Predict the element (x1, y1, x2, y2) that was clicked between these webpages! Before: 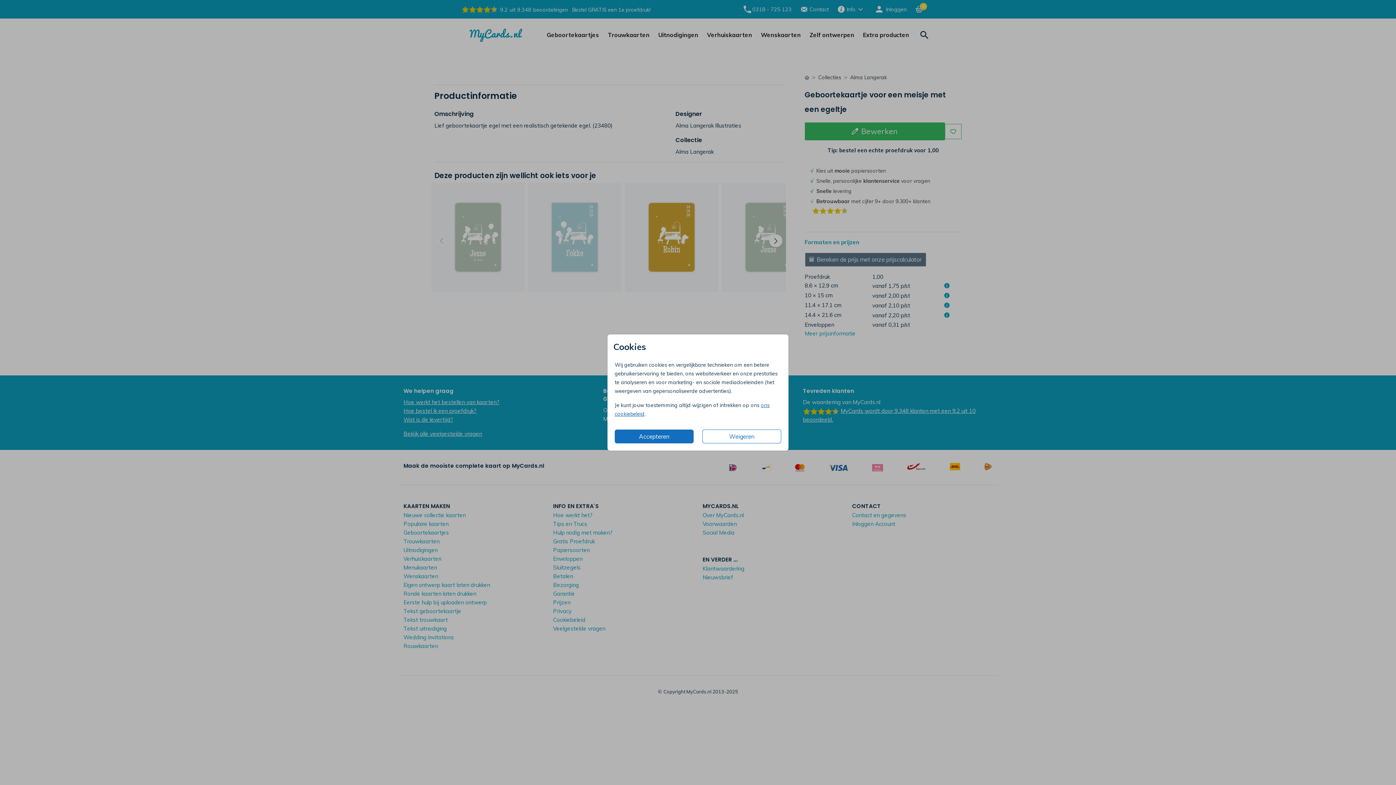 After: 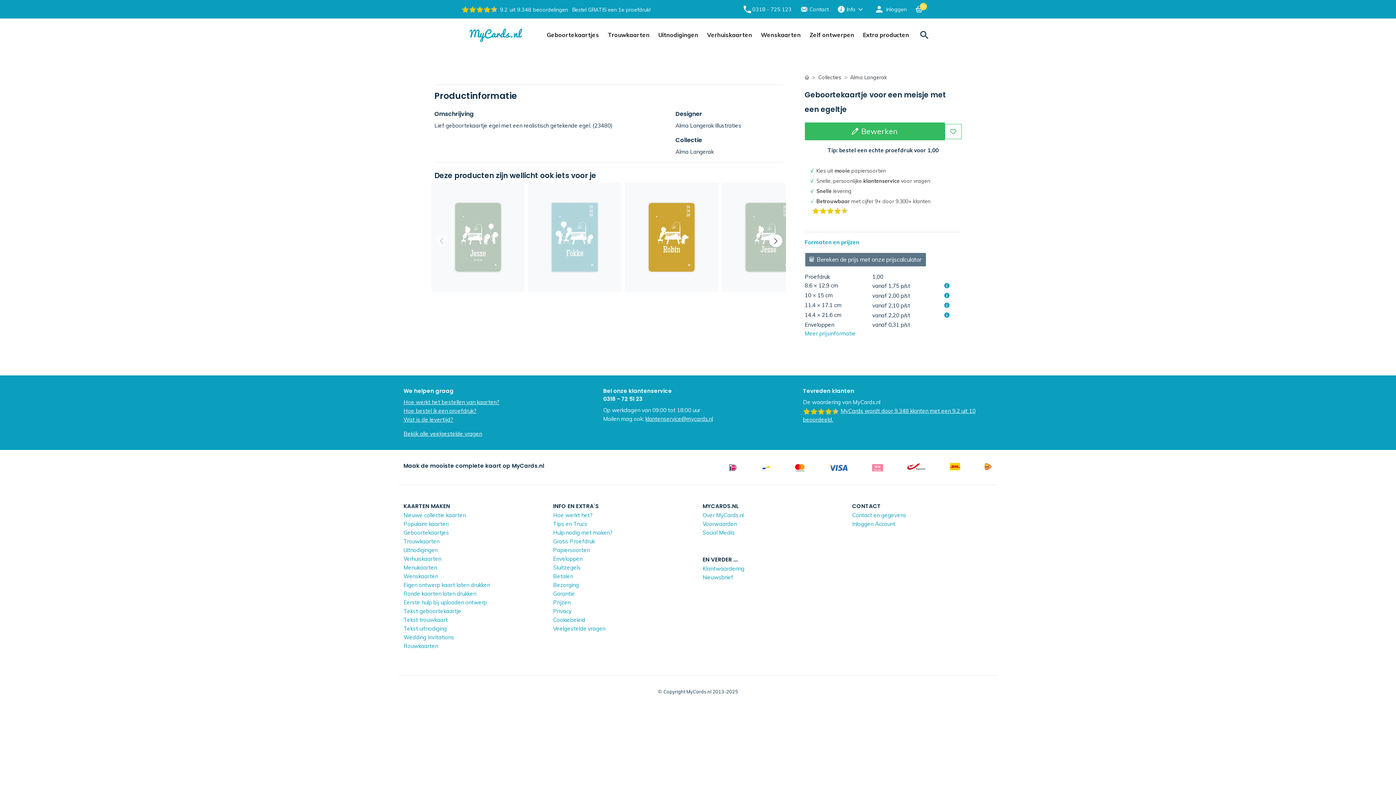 Action: bbox: (614, 429, 693, 443) label: Accepteren